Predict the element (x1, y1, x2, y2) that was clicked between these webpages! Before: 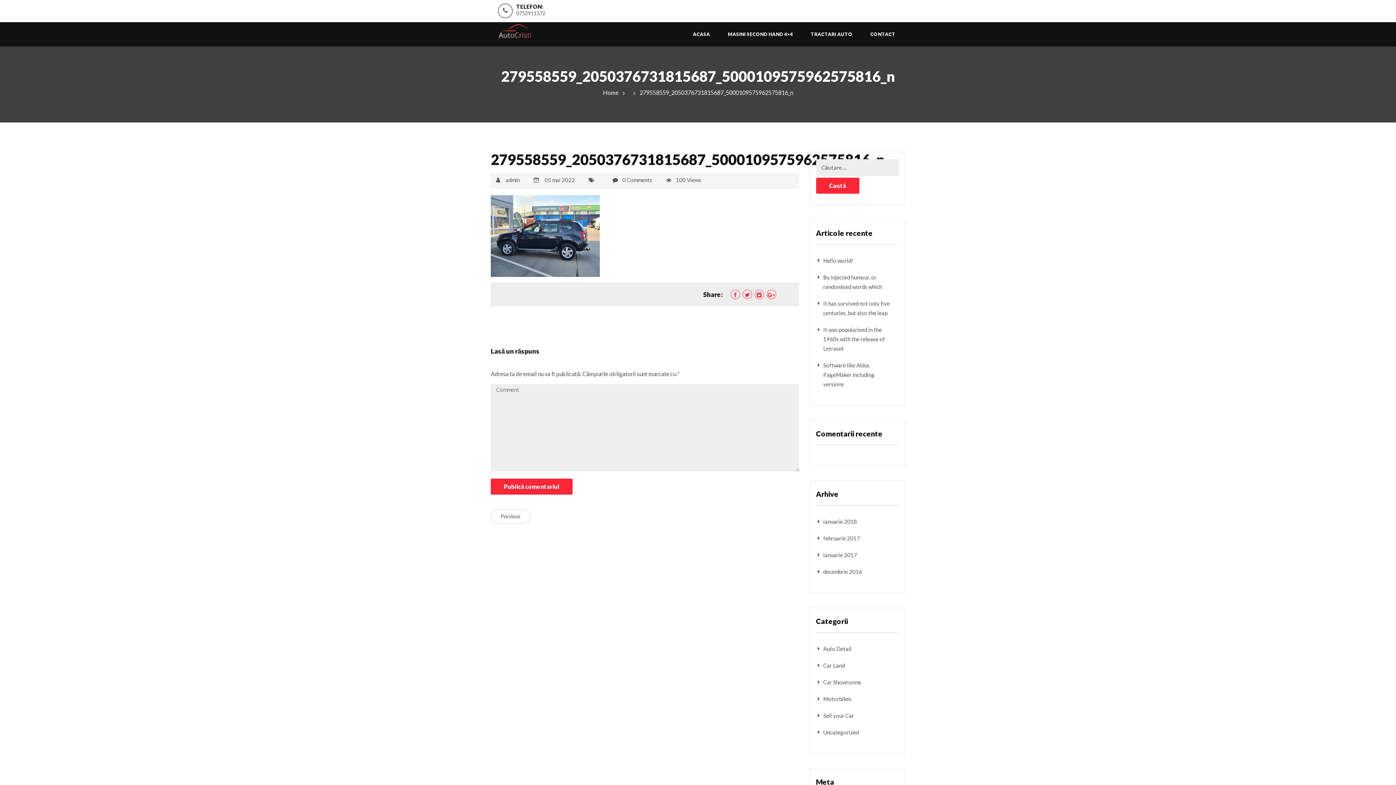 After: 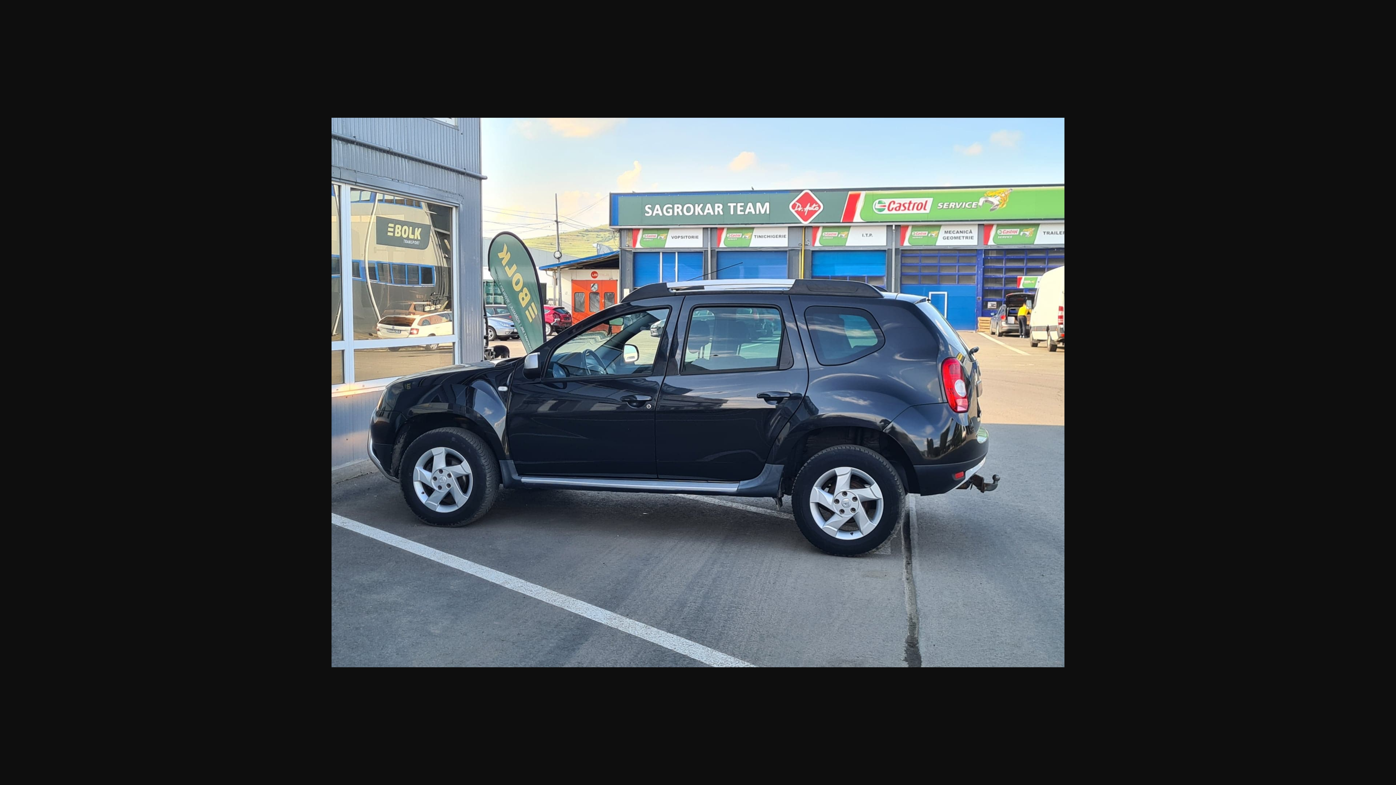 Action: bbox: (490, 231, 600, 239)